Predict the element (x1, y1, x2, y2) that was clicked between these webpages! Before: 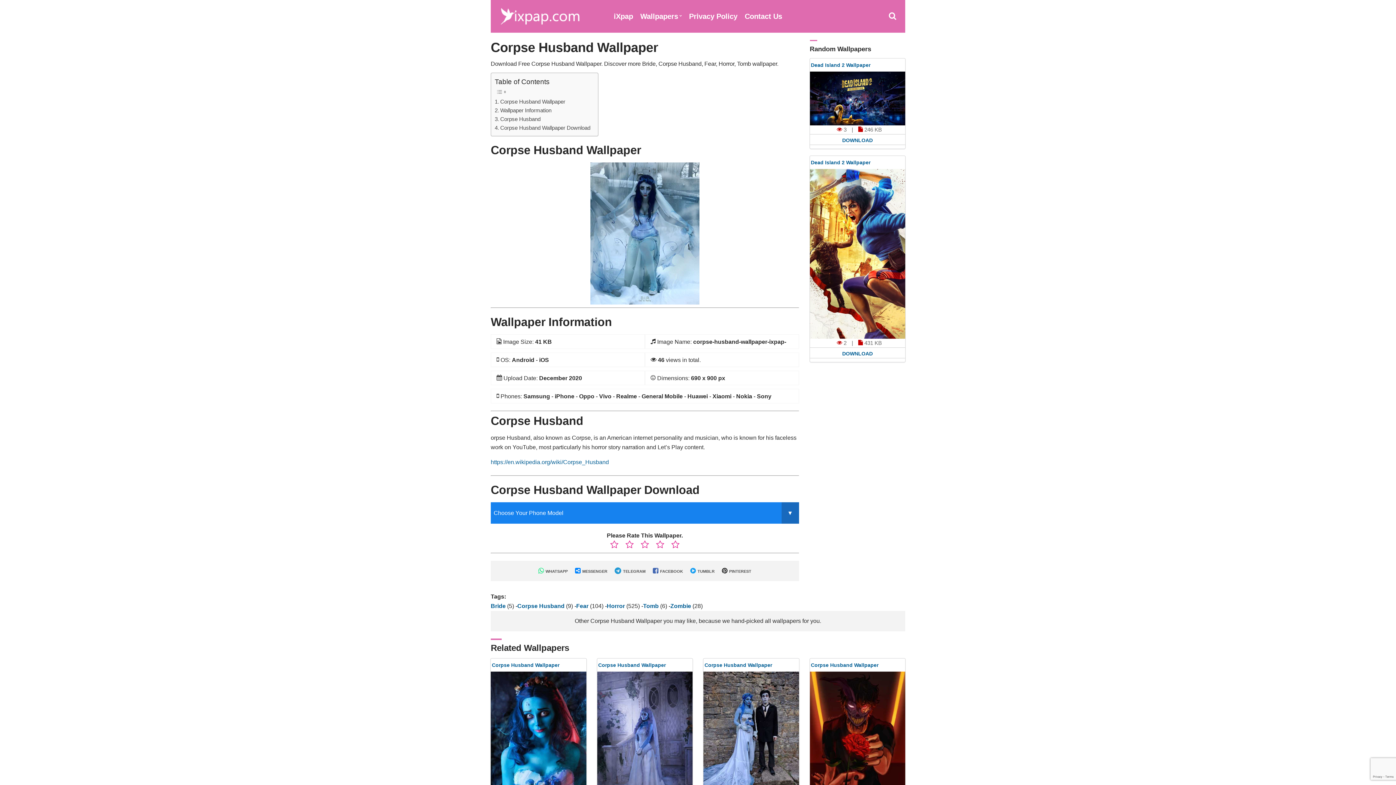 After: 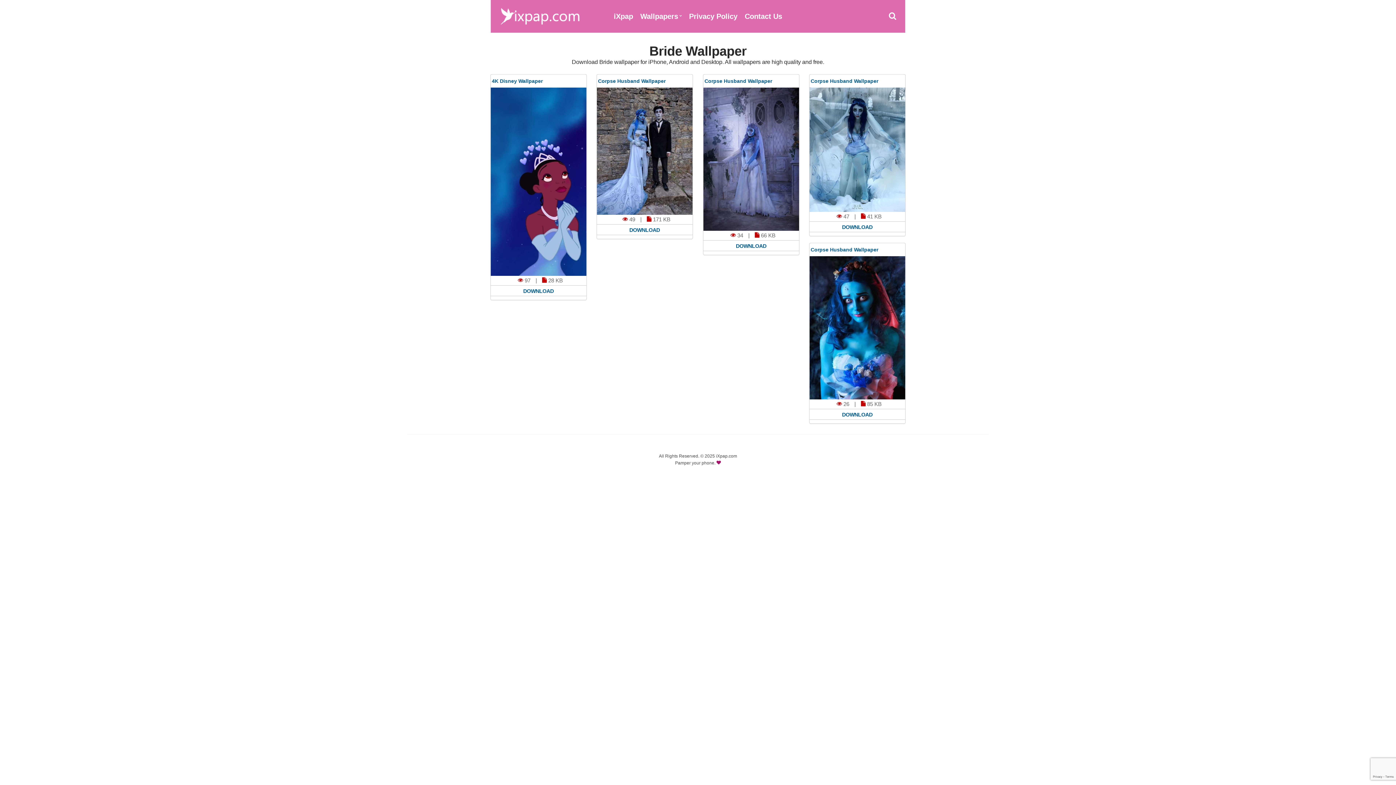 Action: bbox: (490, 603, 507, 609) label: Bride 